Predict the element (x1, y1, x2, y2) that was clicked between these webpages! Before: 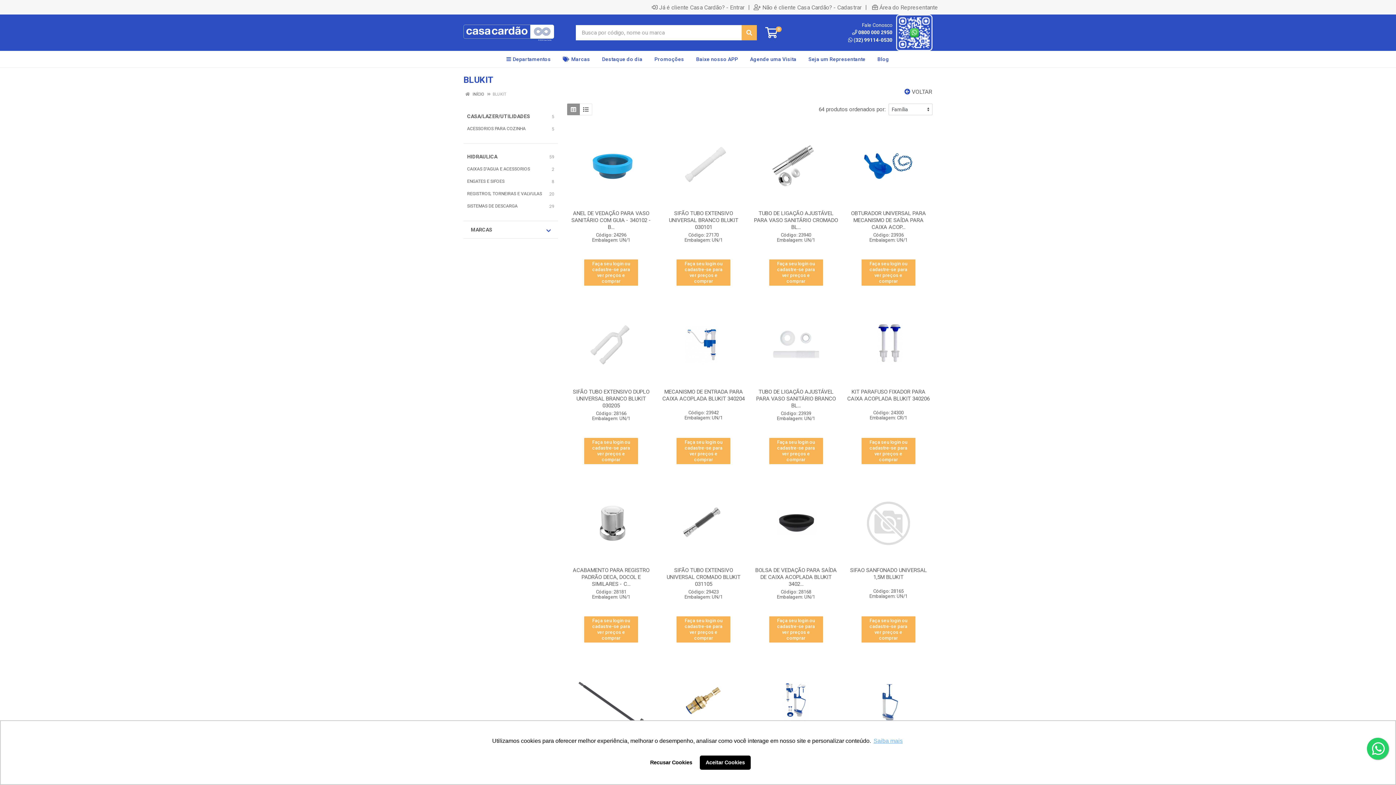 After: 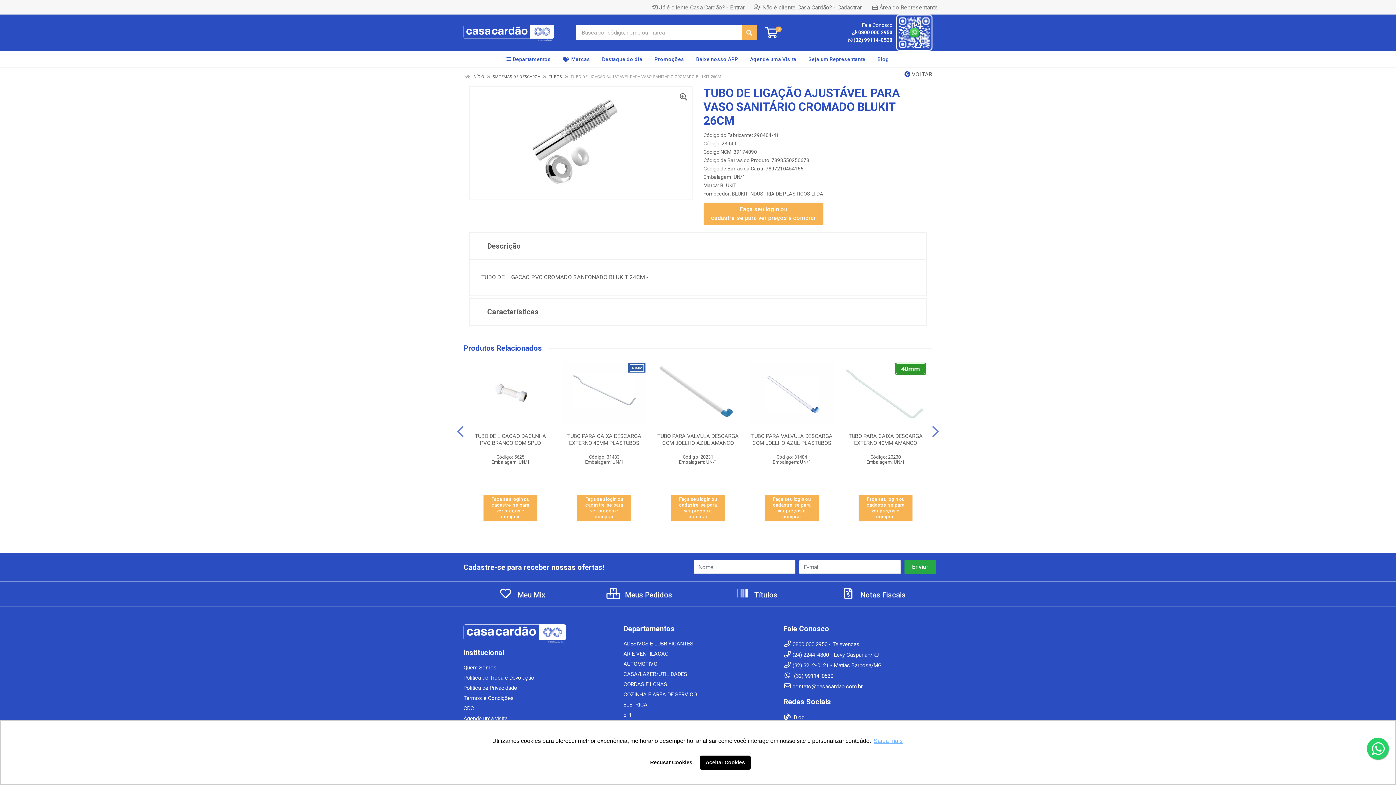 Action: bbox: (756, 140, 835, 193)